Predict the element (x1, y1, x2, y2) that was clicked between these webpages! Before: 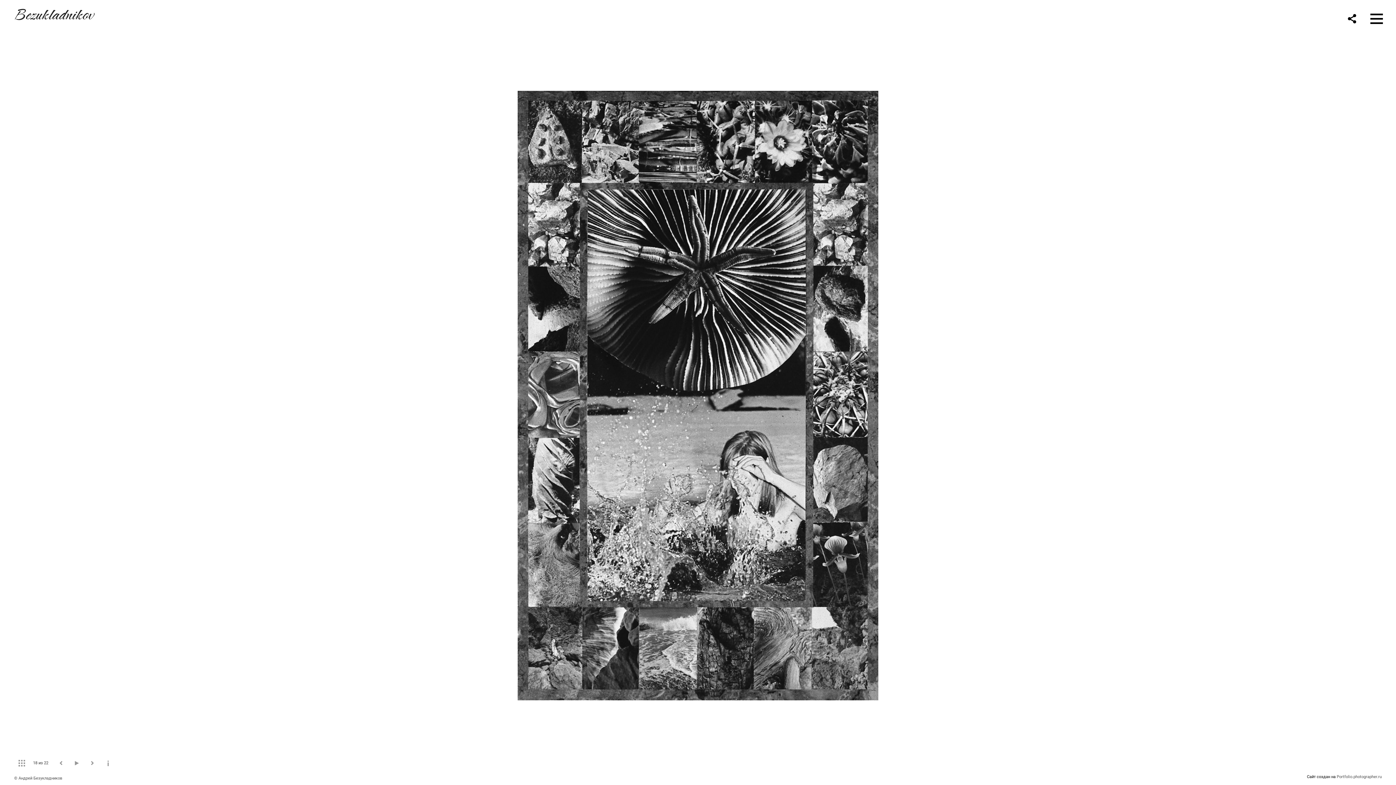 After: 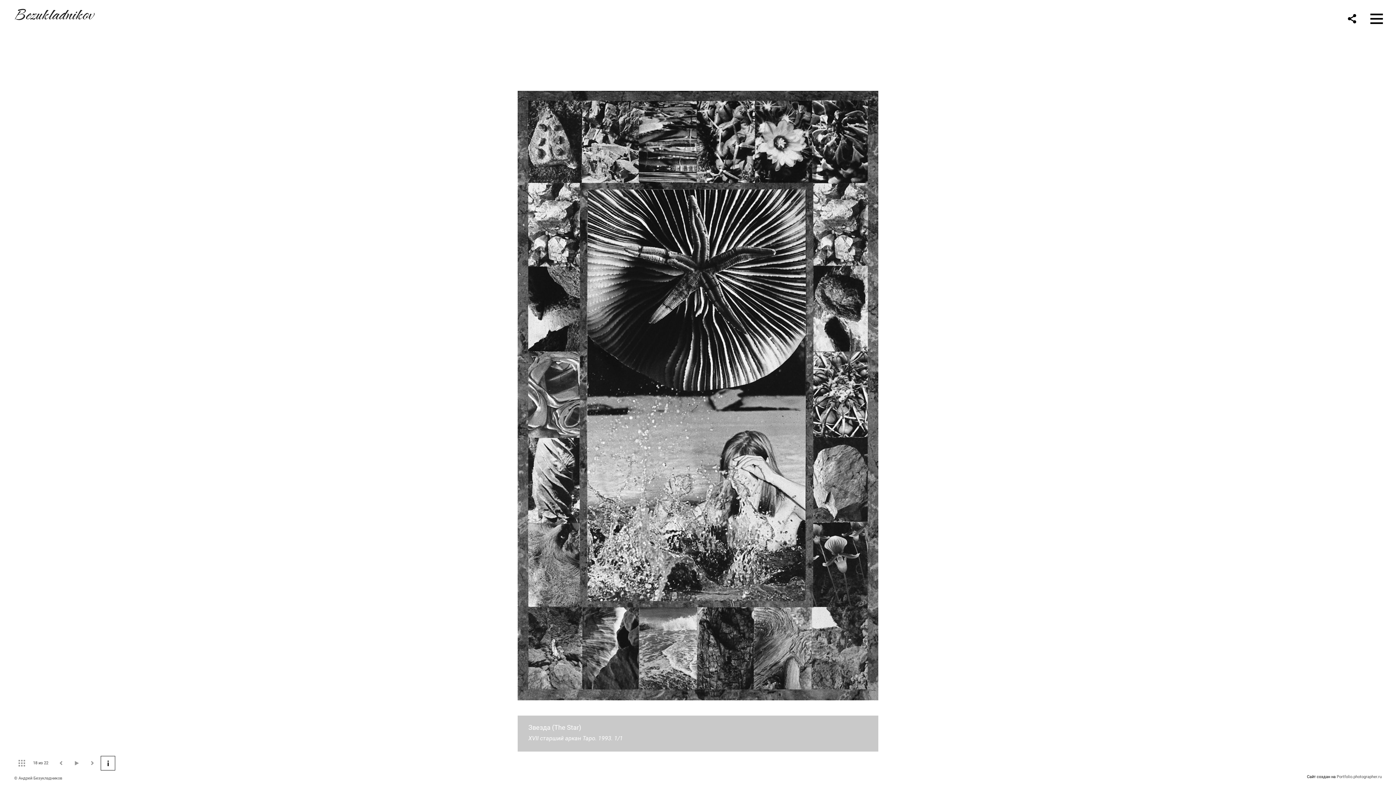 Action: bbox: (100, 756, 115, 770)